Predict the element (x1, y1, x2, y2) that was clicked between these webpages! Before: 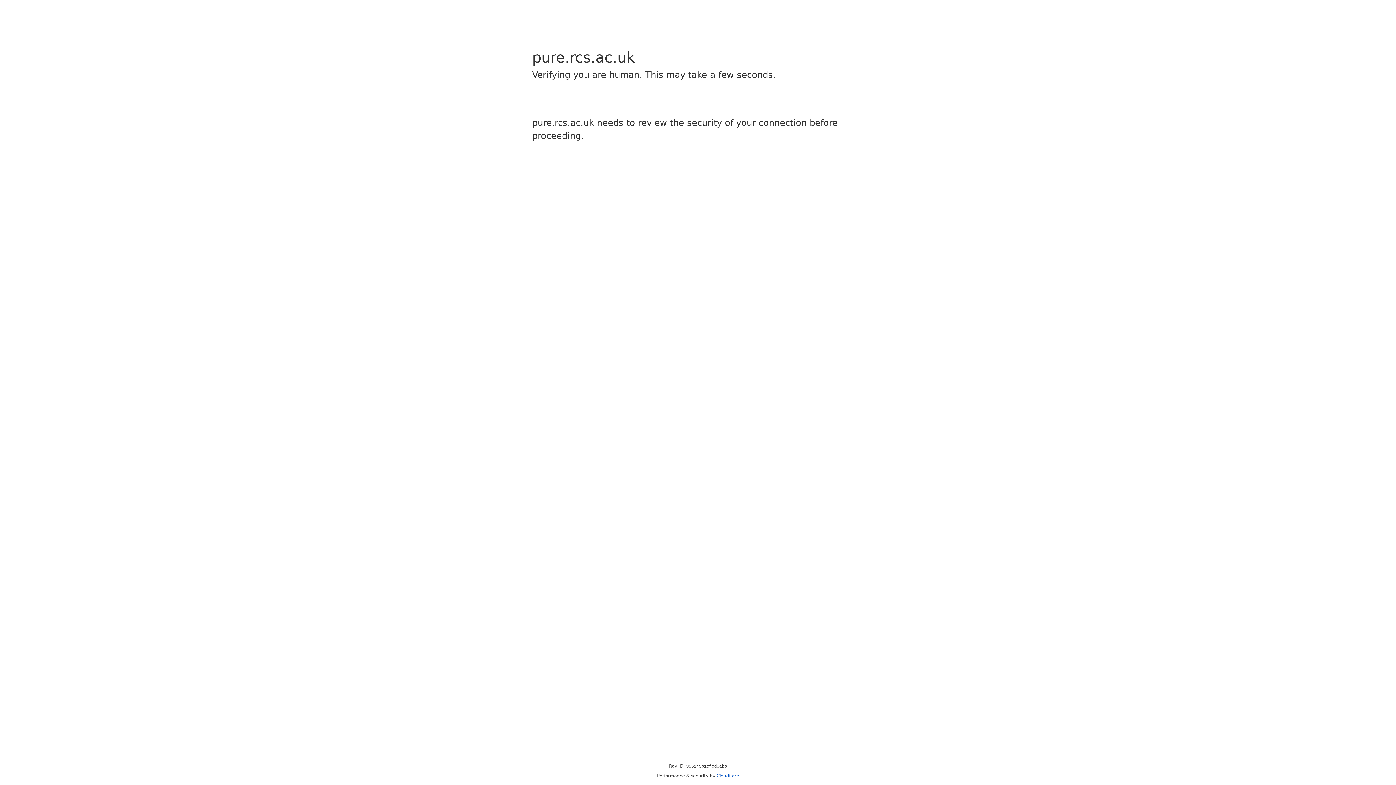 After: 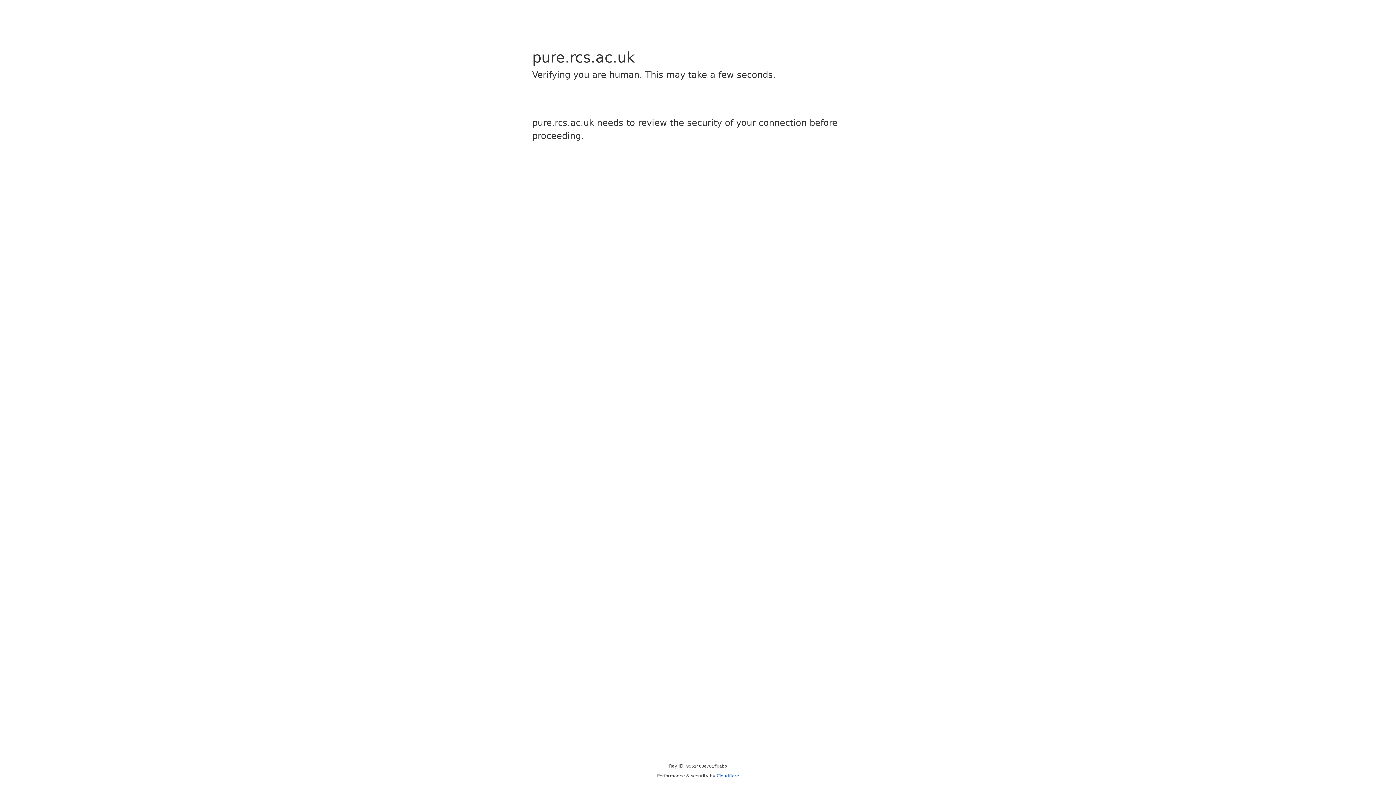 Action: bbox: (716, 773, 739, 778) label: Cloudflare